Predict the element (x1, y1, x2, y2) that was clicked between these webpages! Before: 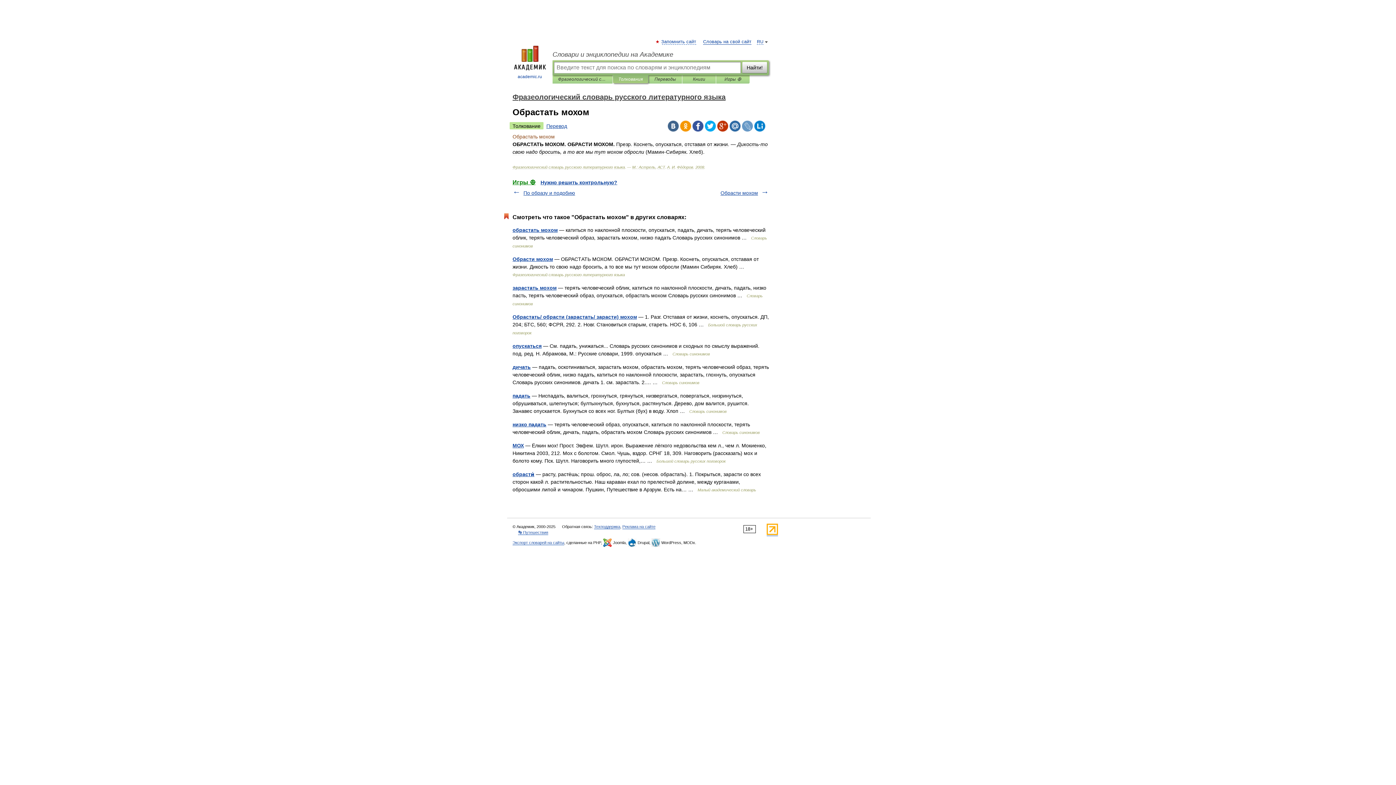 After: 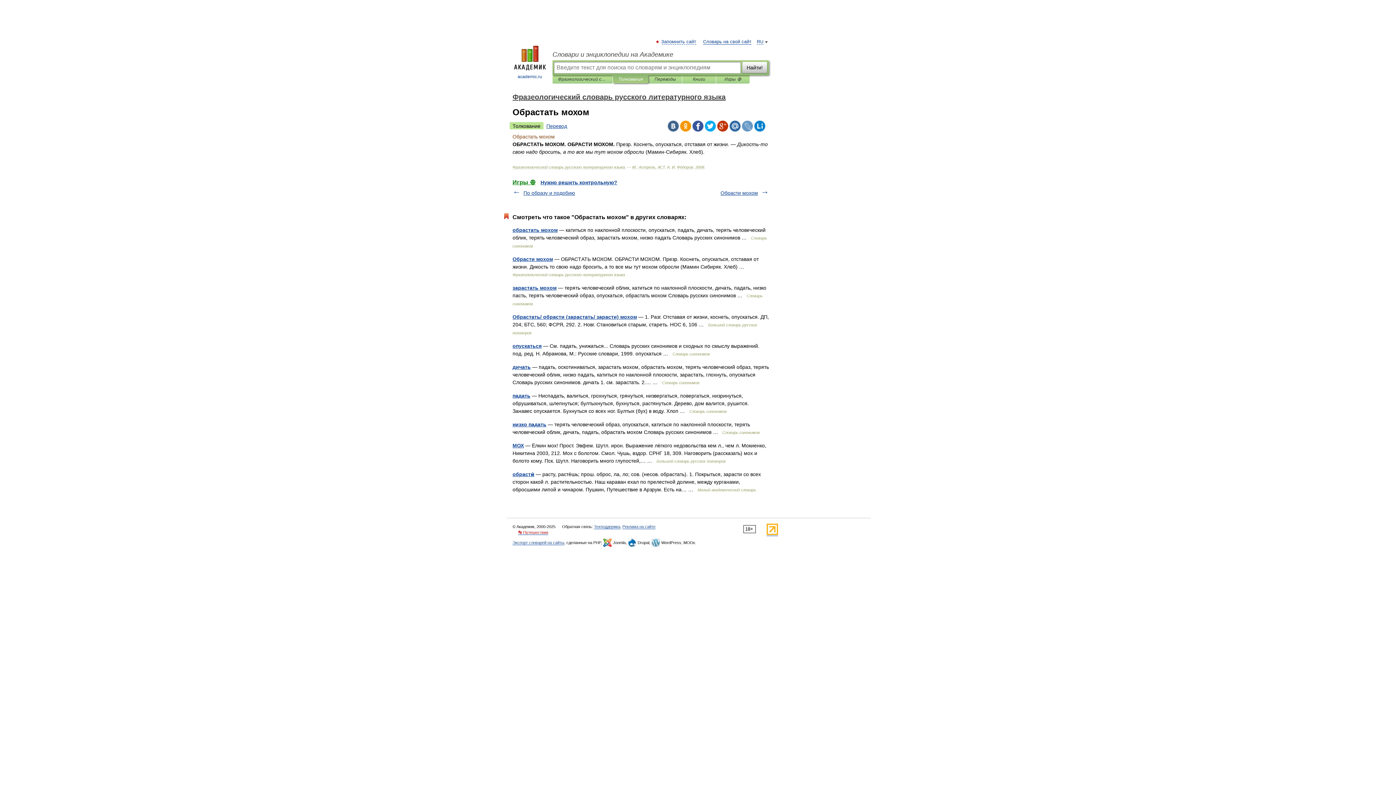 Action: label: 👣 Путешествия bbox: (518, 530, 548, 535)